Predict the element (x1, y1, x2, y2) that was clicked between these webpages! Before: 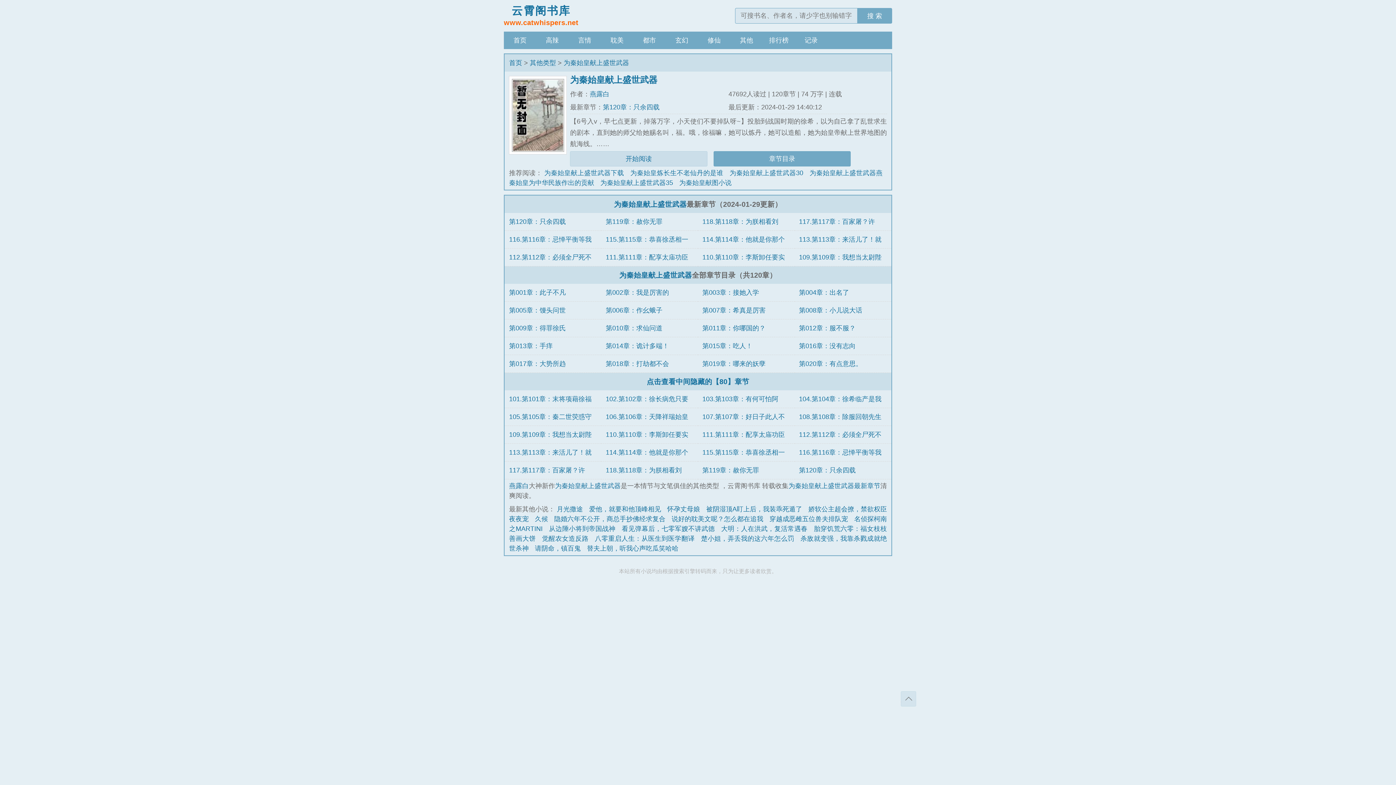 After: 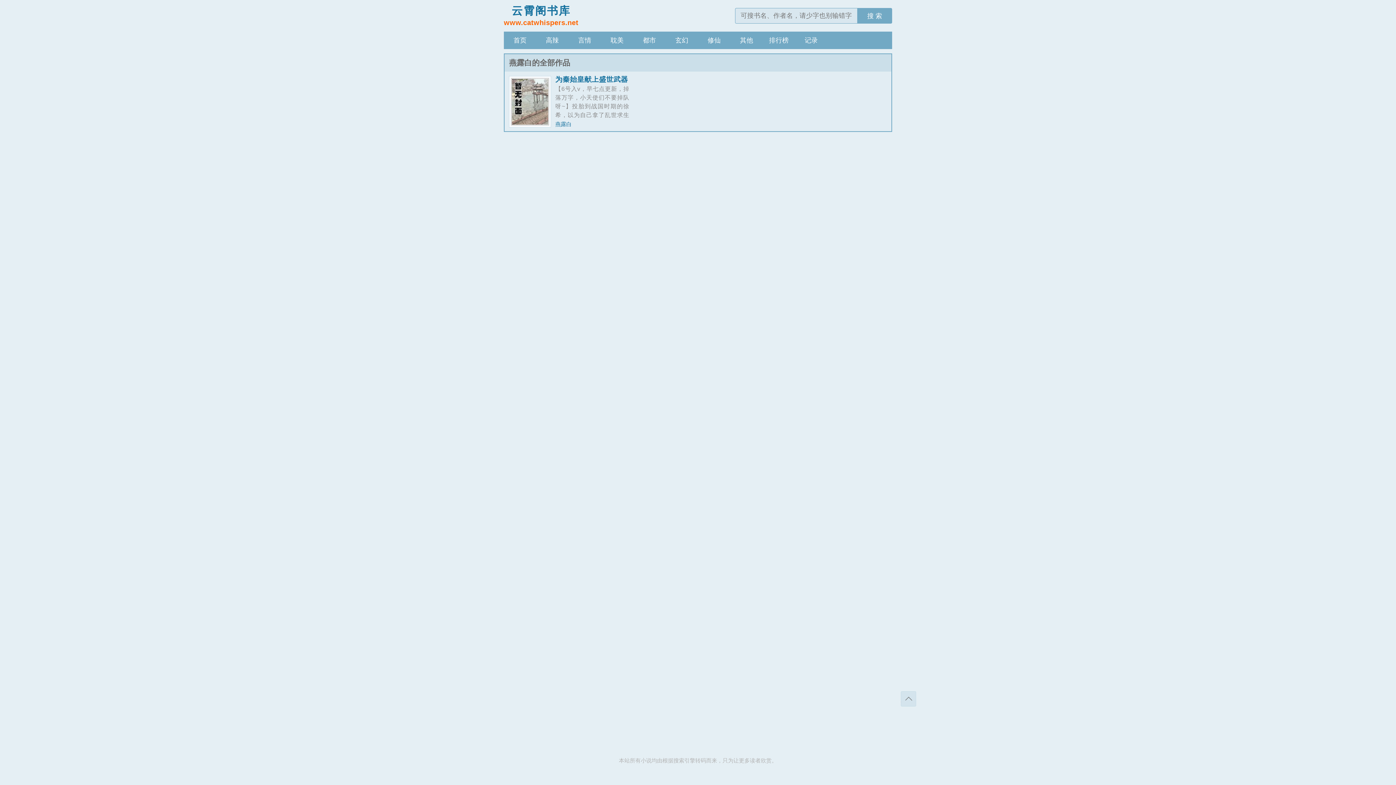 Action: label: 燕露白 bbox: (509, 482, 528, 489)